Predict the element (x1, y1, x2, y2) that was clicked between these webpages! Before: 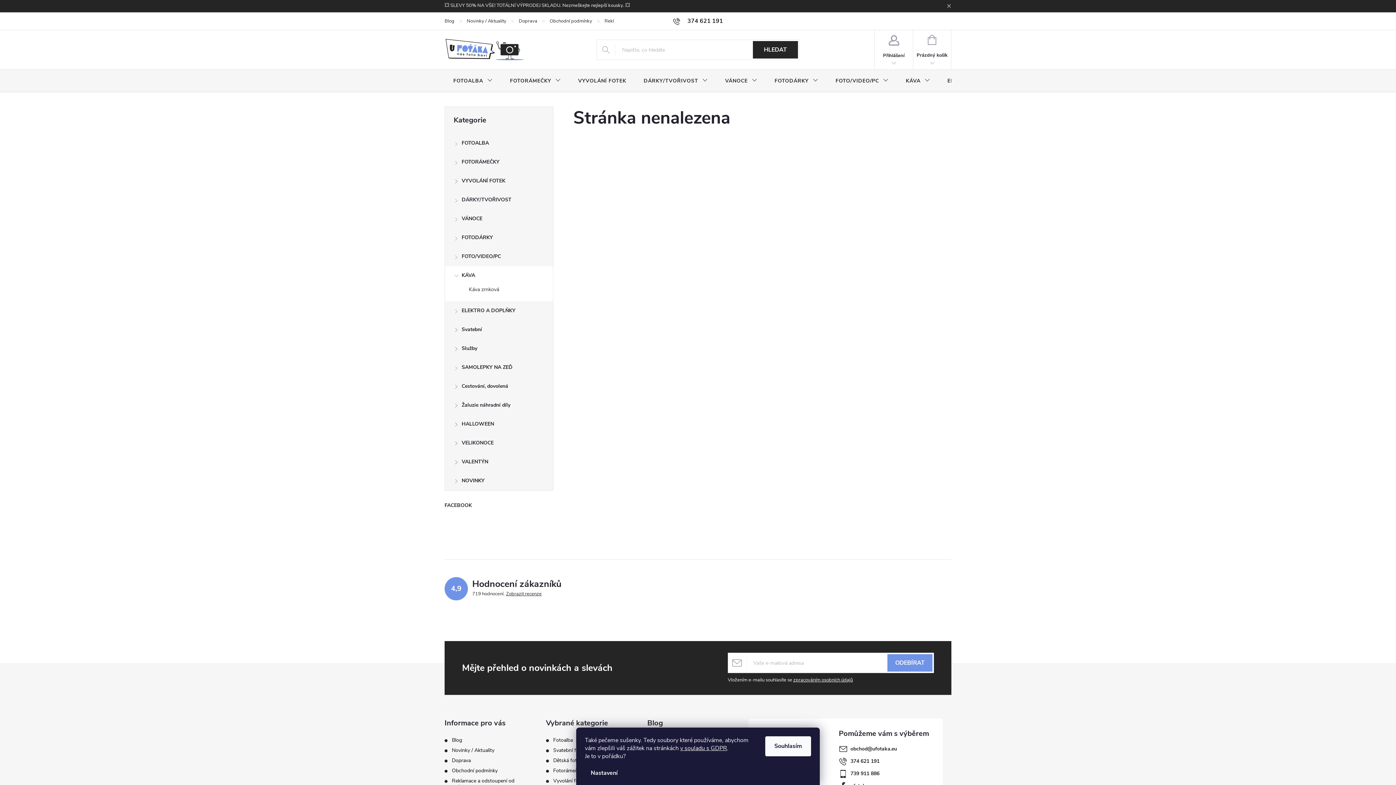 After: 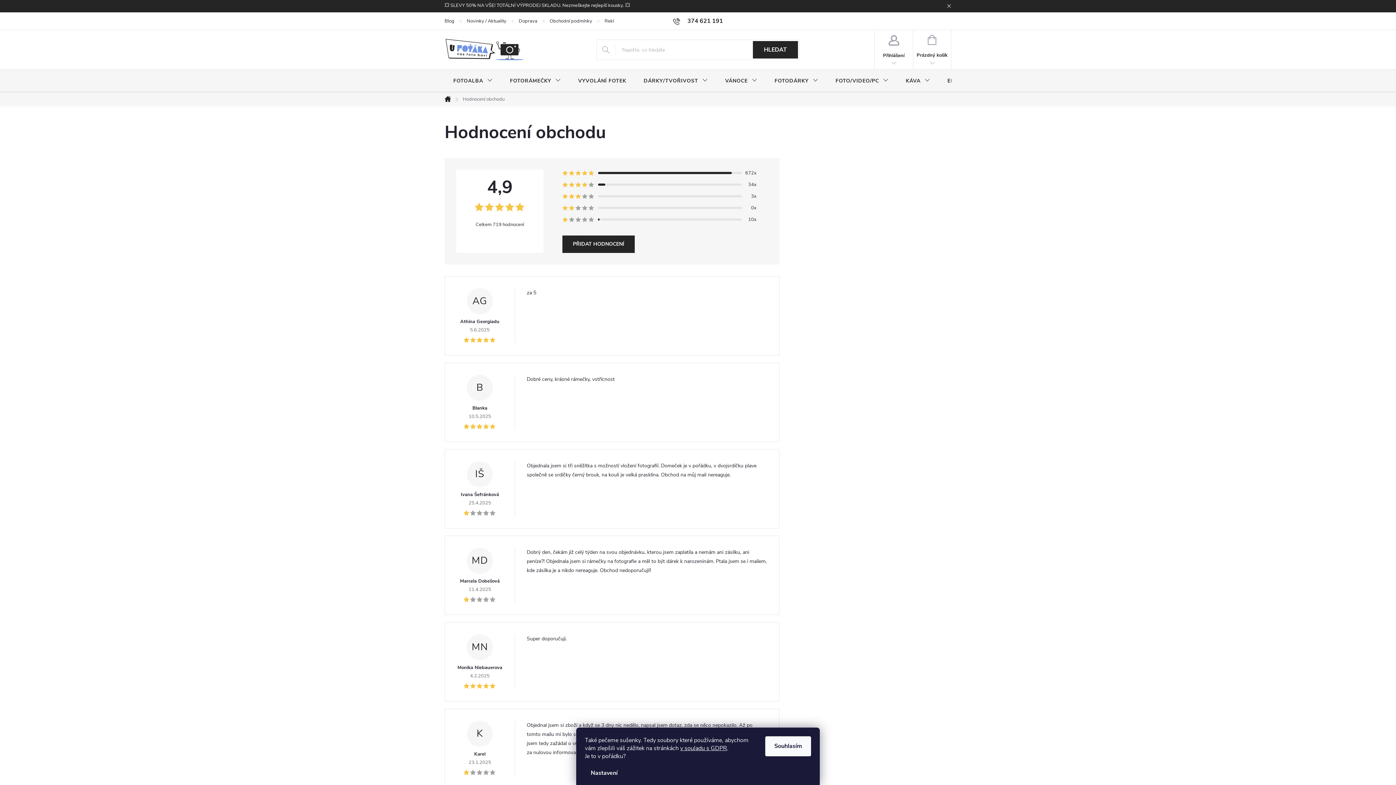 Action: label: Zobrazit recenze bbox: (506, 590, 541, 598)